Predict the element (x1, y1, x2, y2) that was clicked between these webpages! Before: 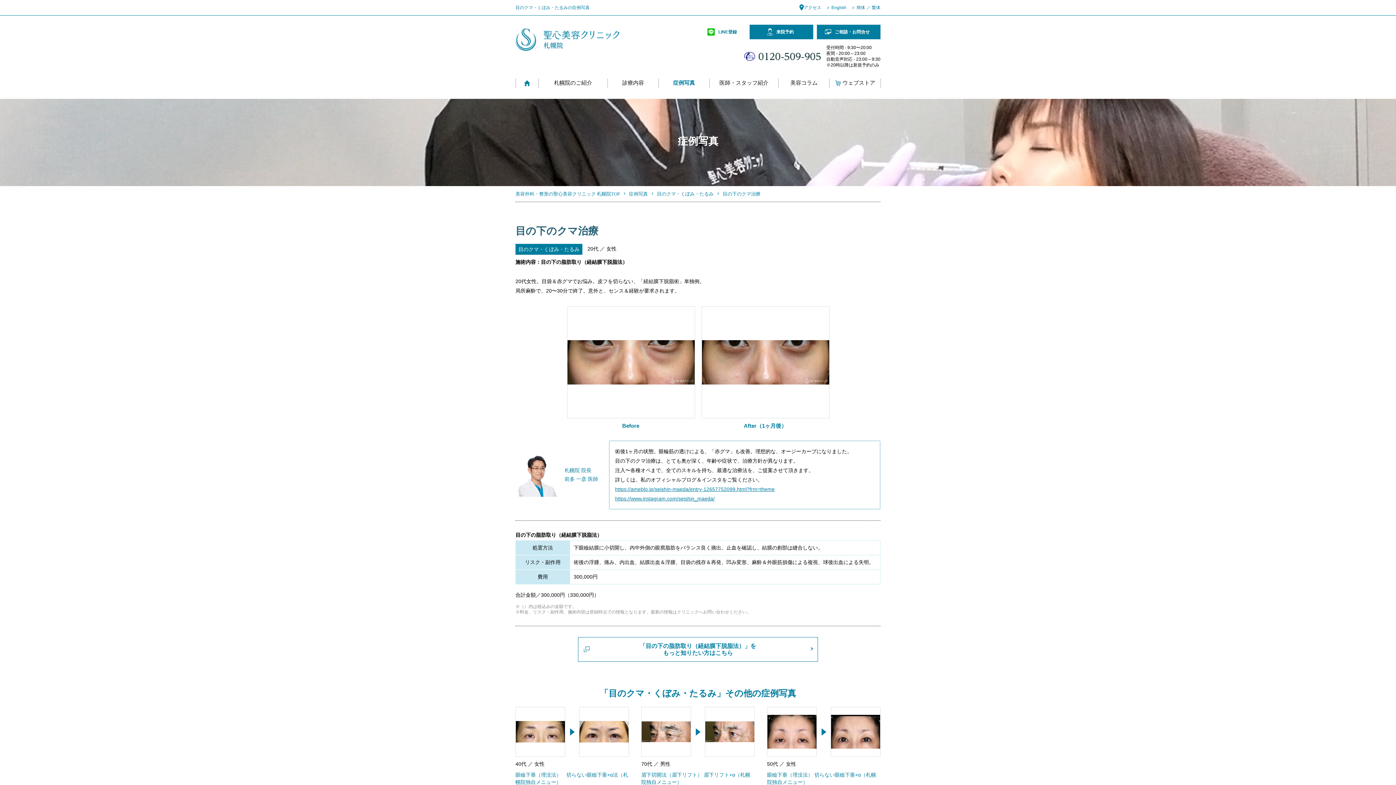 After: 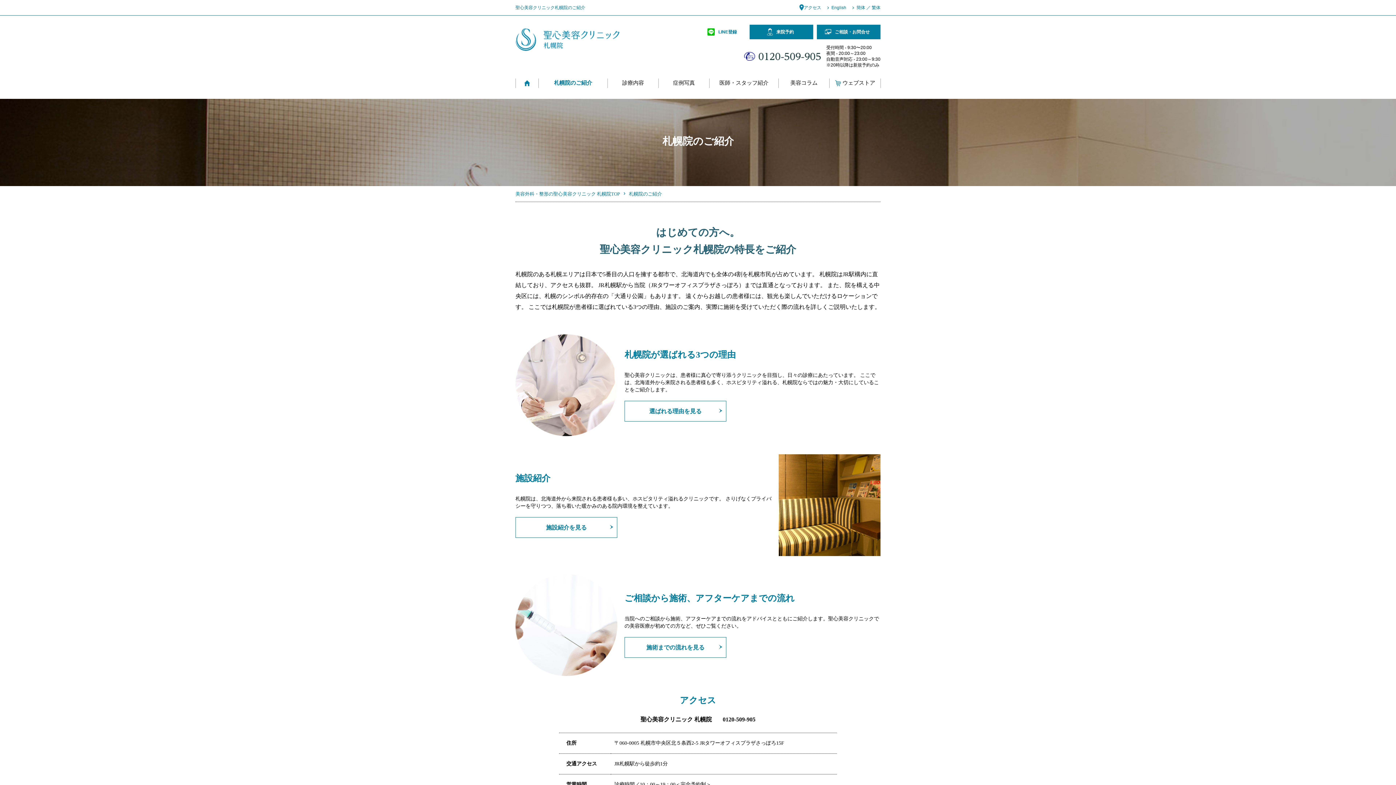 Action: bbox: (538, 80, 607, 85) label: 札幌院のご紹介